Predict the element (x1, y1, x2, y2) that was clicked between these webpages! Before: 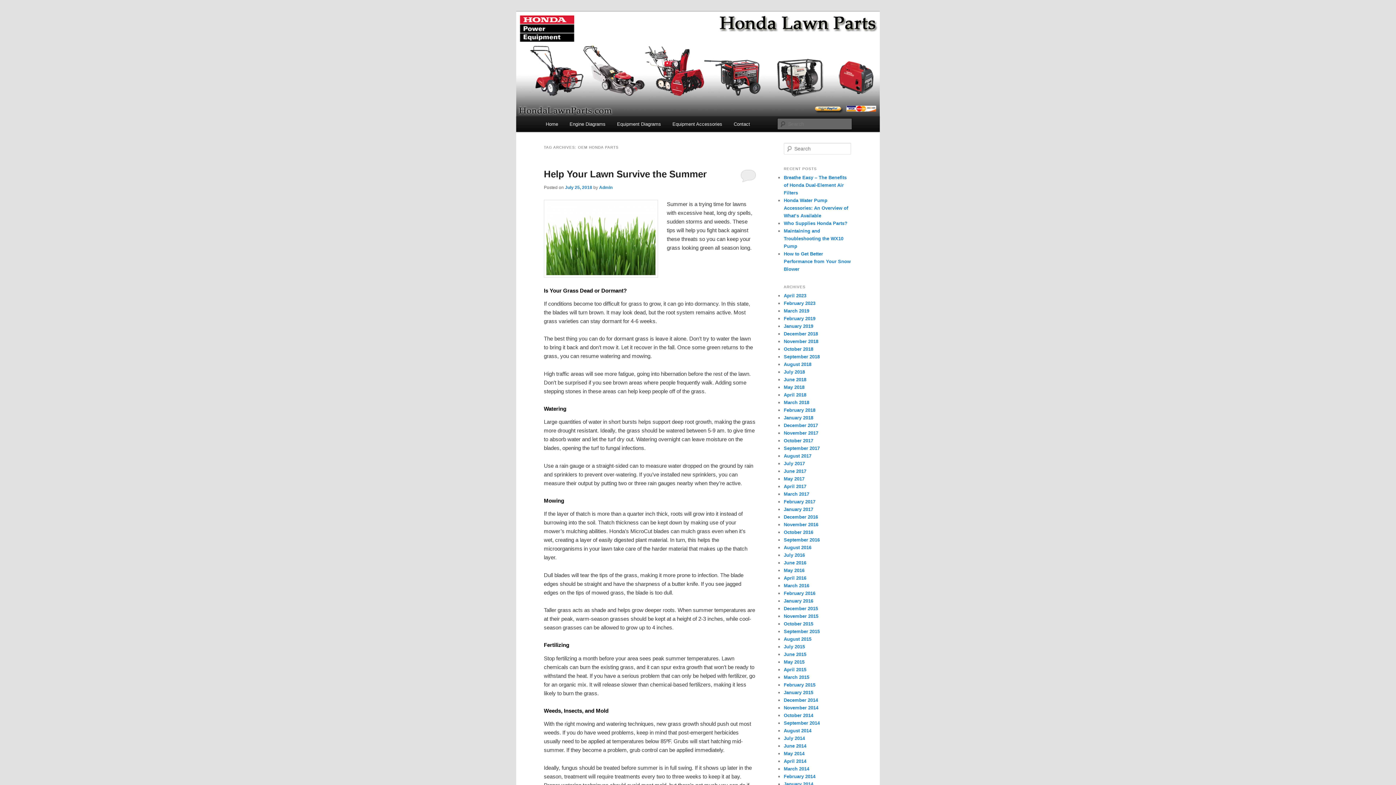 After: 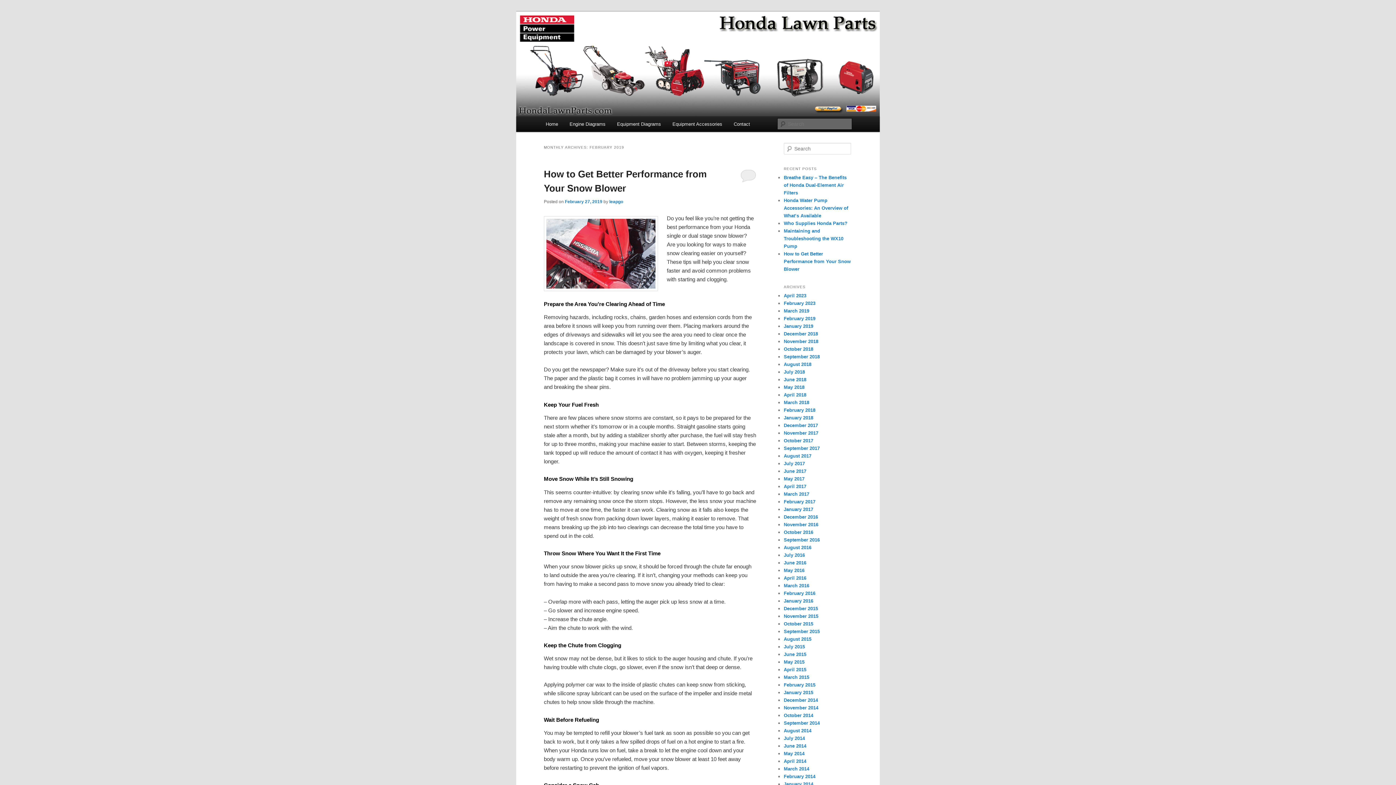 Action: label: February 2019 bbox: (784, 316, 815, 321)